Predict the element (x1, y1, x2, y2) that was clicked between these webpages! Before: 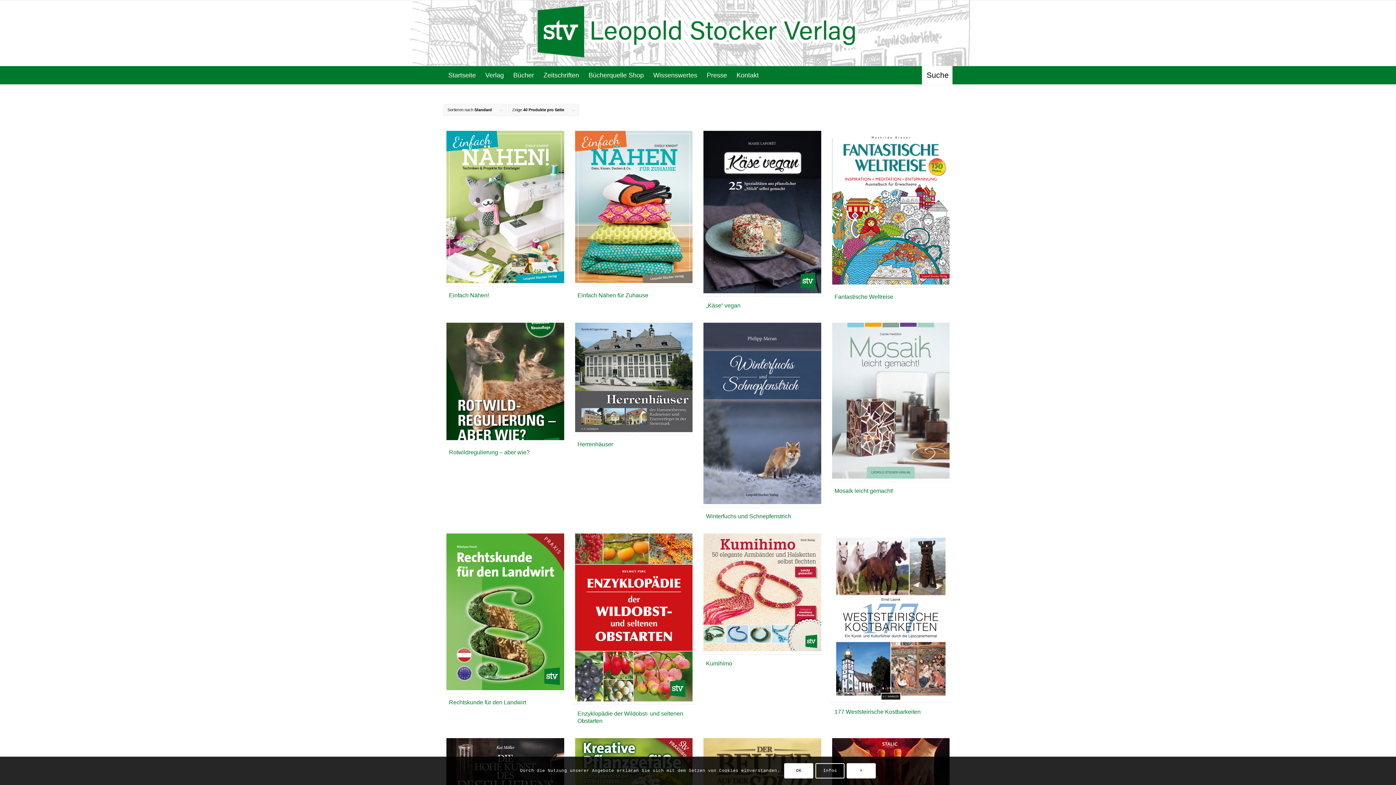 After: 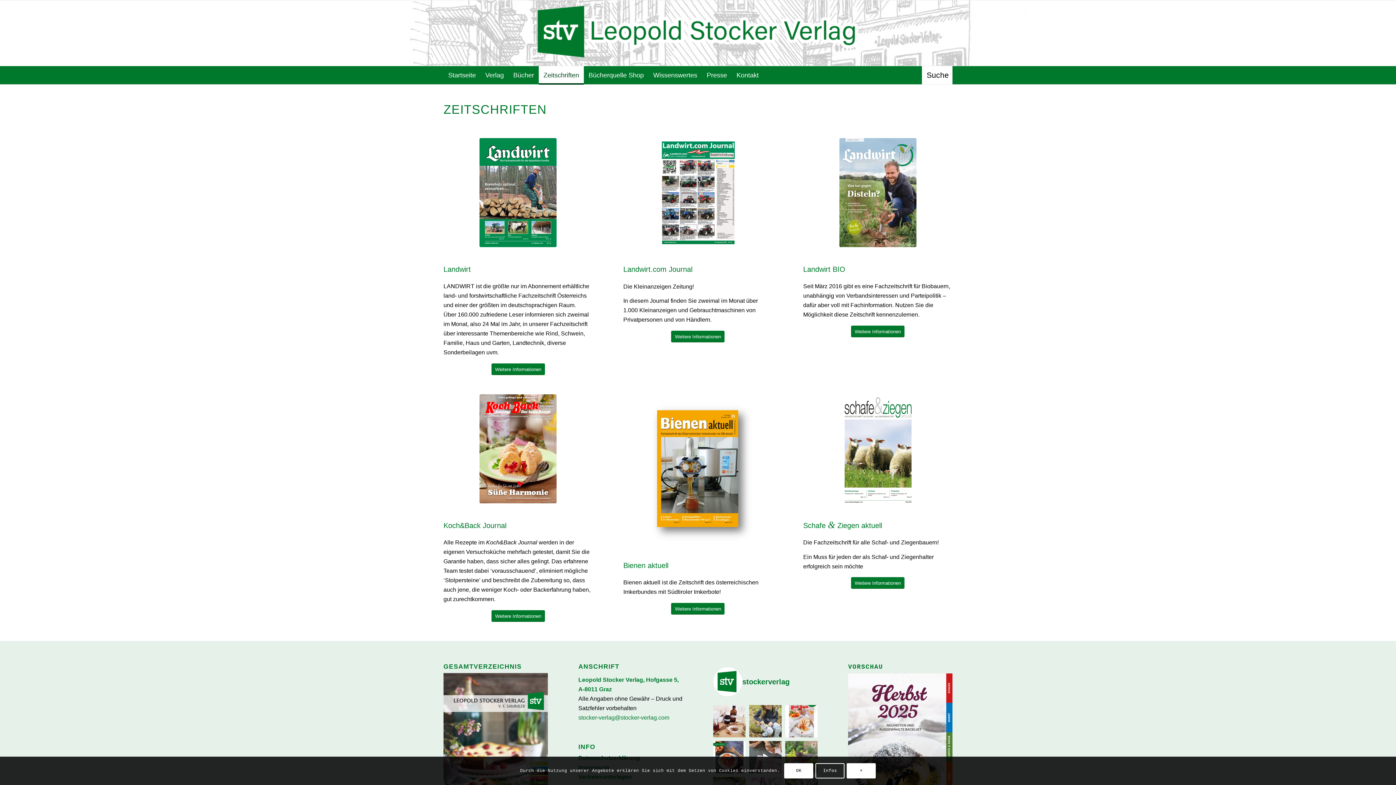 Action: bbox: (538, 66, 584, 84) label: Zeitschriften